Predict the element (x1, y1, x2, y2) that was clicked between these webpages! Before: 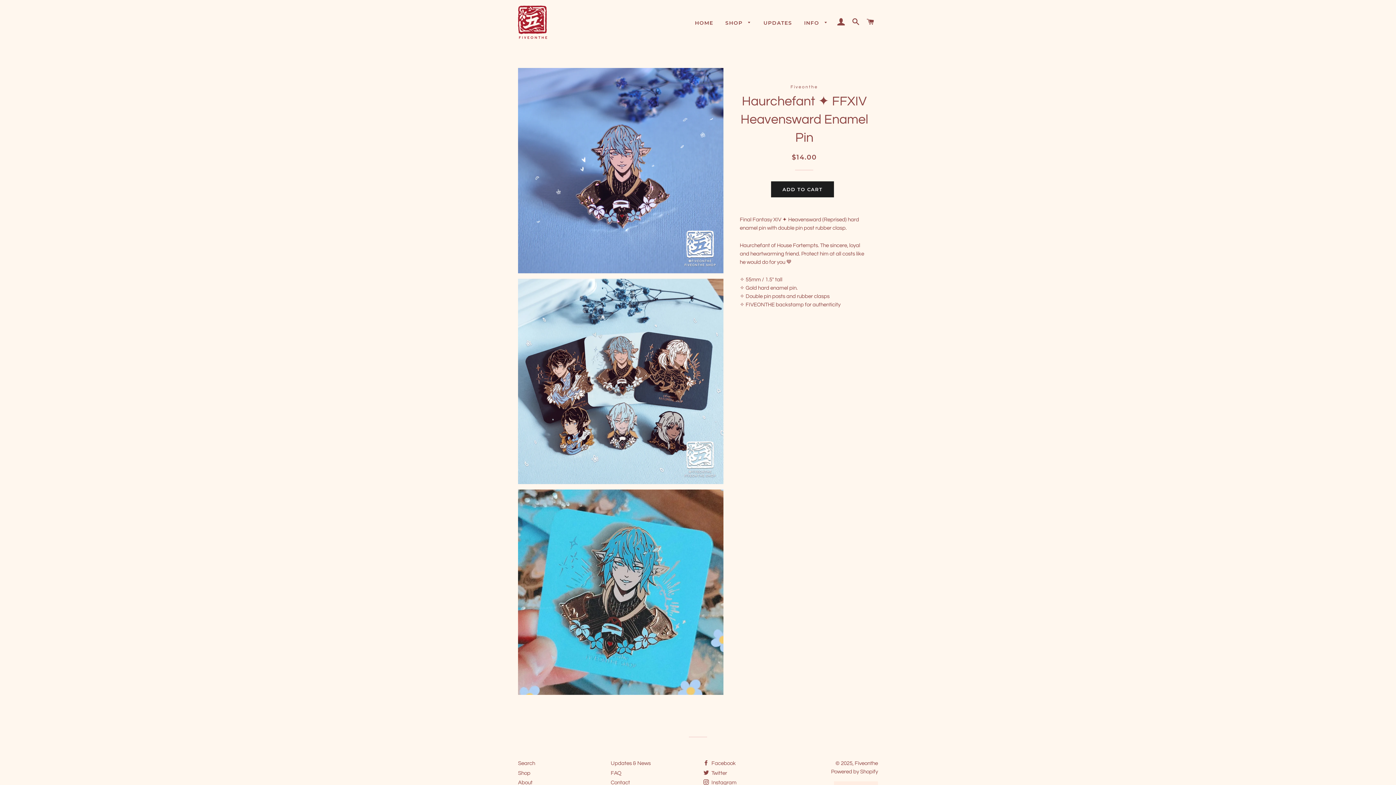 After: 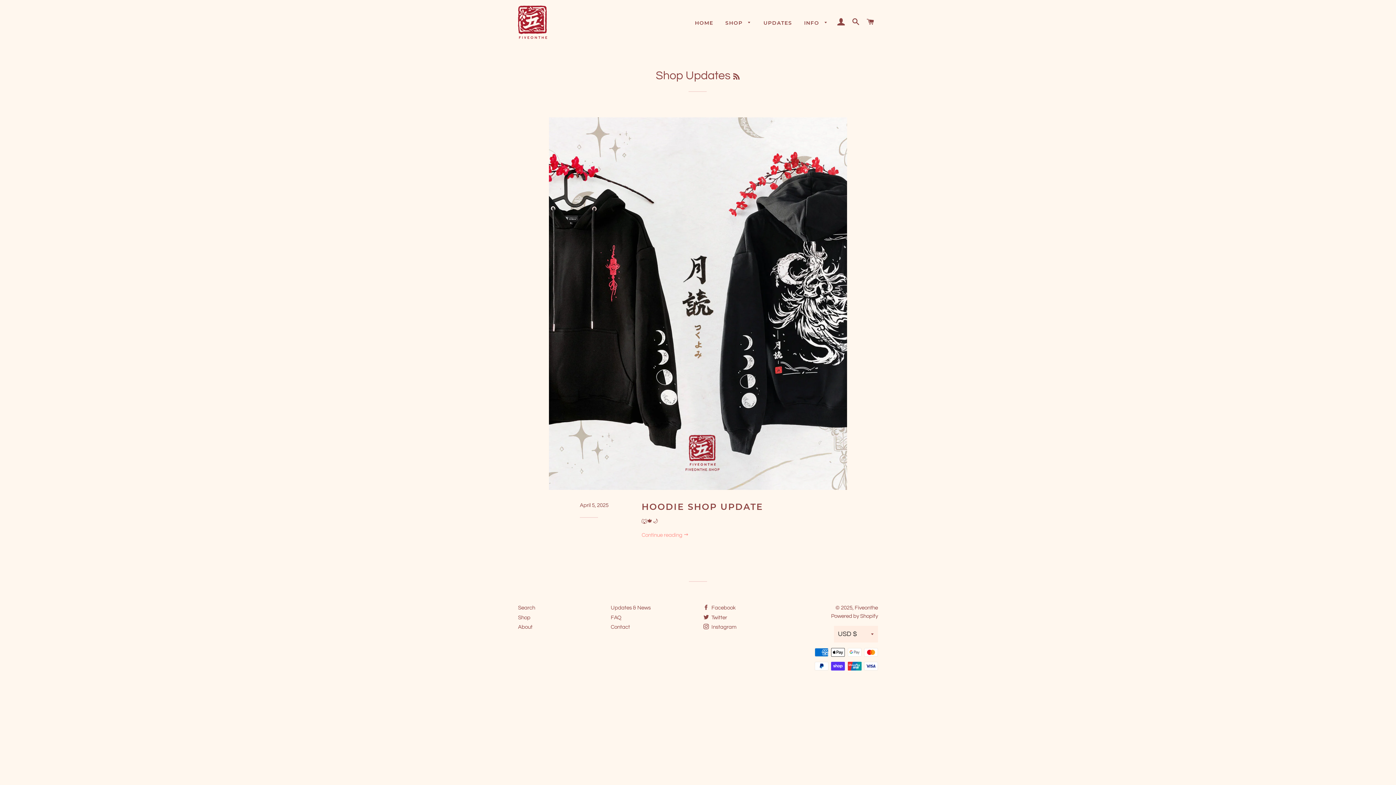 Action: label: Updates & News bbox: (610, 761, 650, 766)